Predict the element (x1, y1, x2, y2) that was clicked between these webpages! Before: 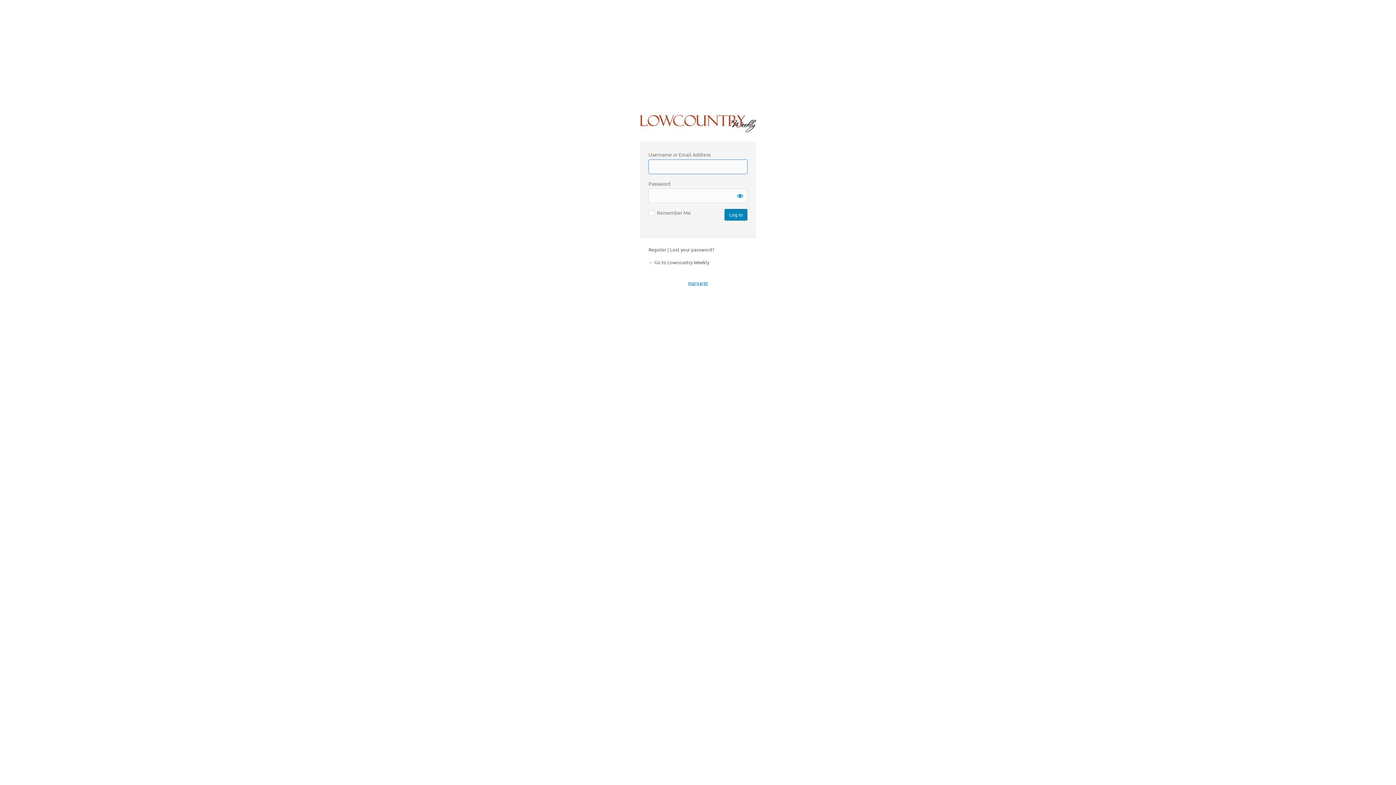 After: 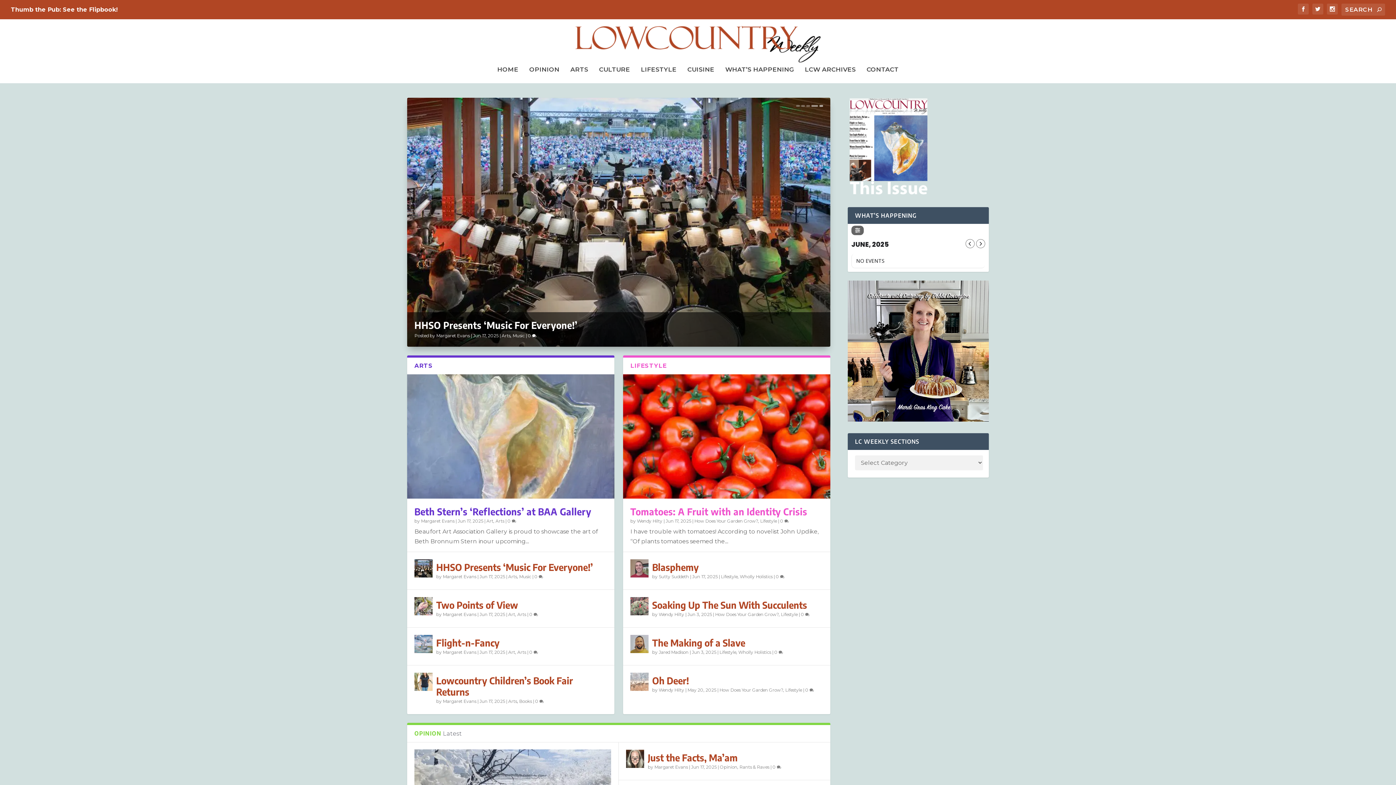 Action: bbox: (648, 259, 709, 265) label: ← Go to Lowcountry Weekly